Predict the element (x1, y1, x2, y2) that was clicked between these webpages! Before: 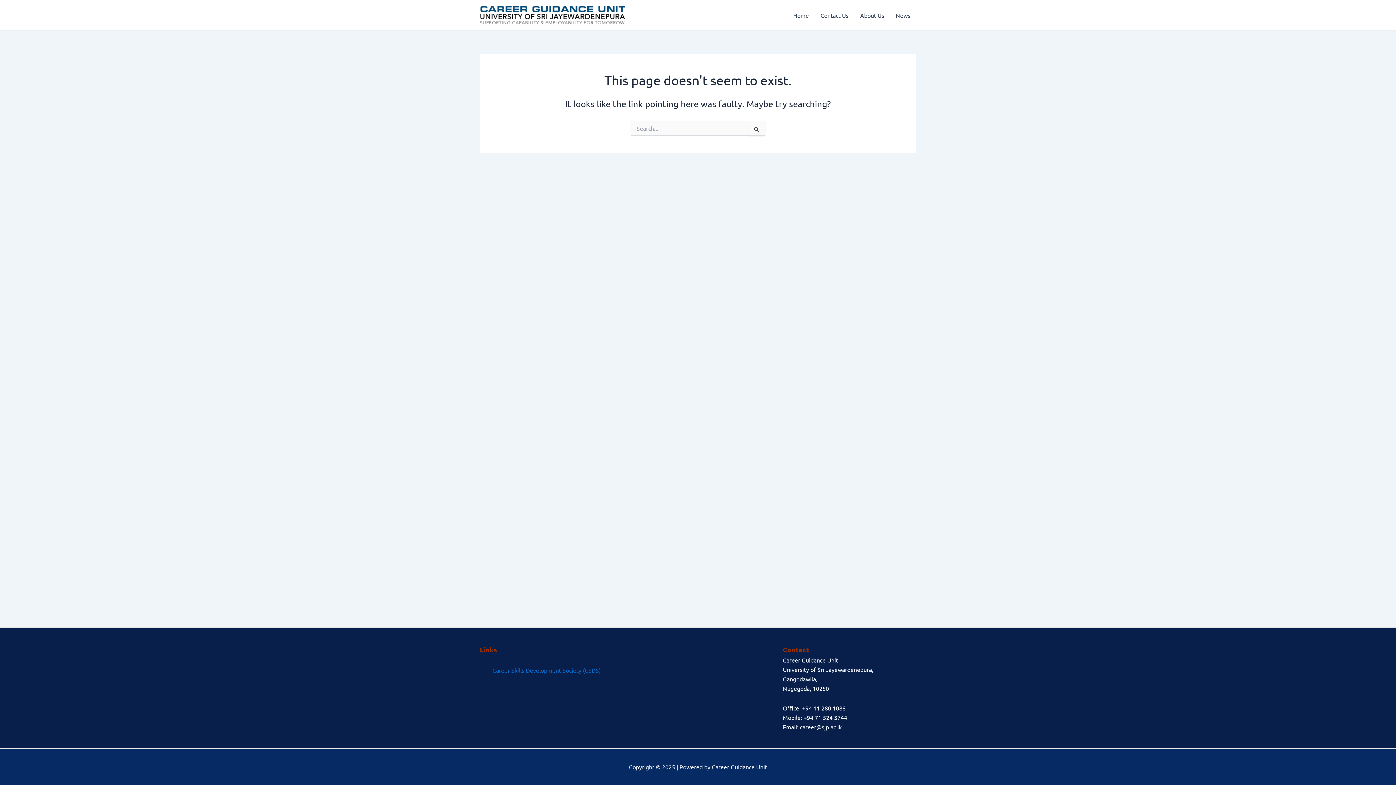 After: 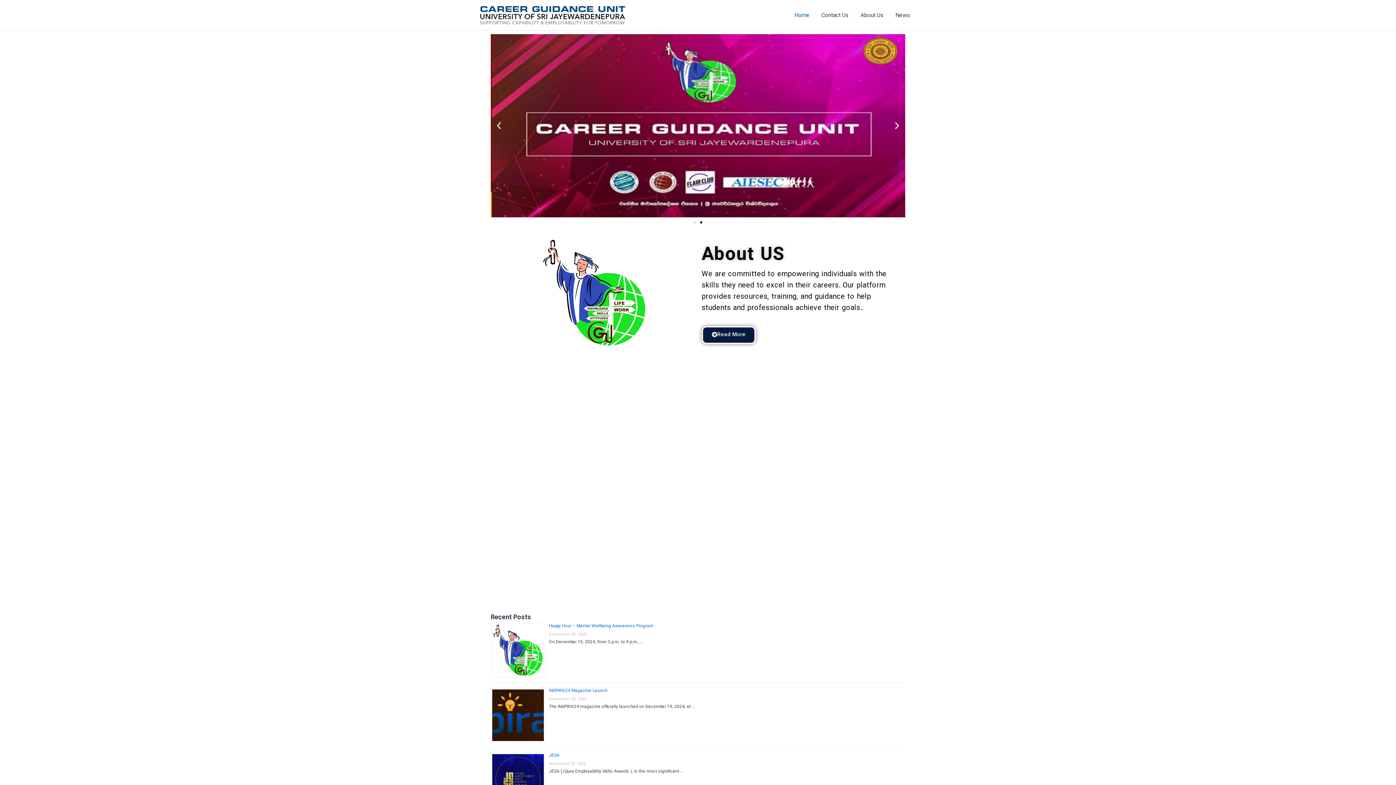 Action: bbox: (787, 0, 814, 29) label: Home